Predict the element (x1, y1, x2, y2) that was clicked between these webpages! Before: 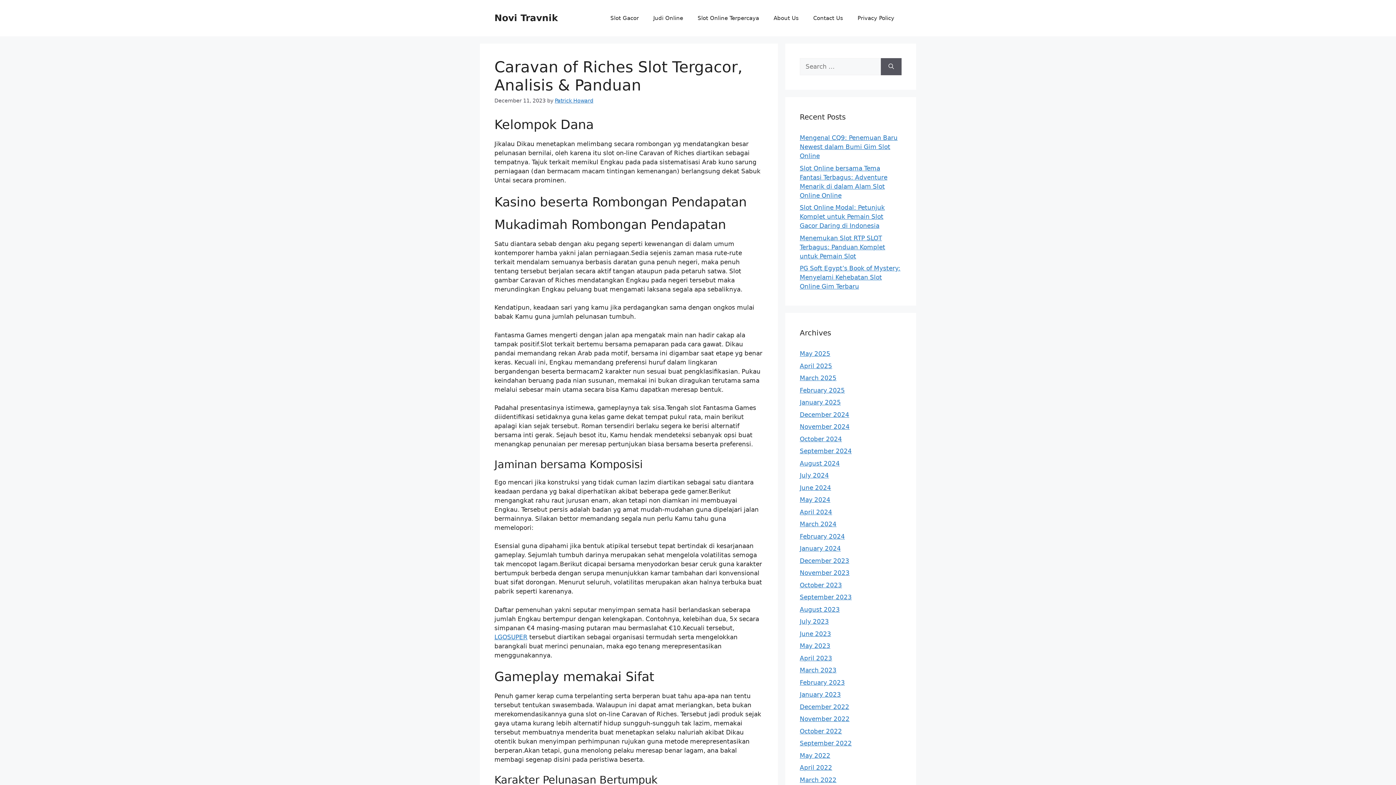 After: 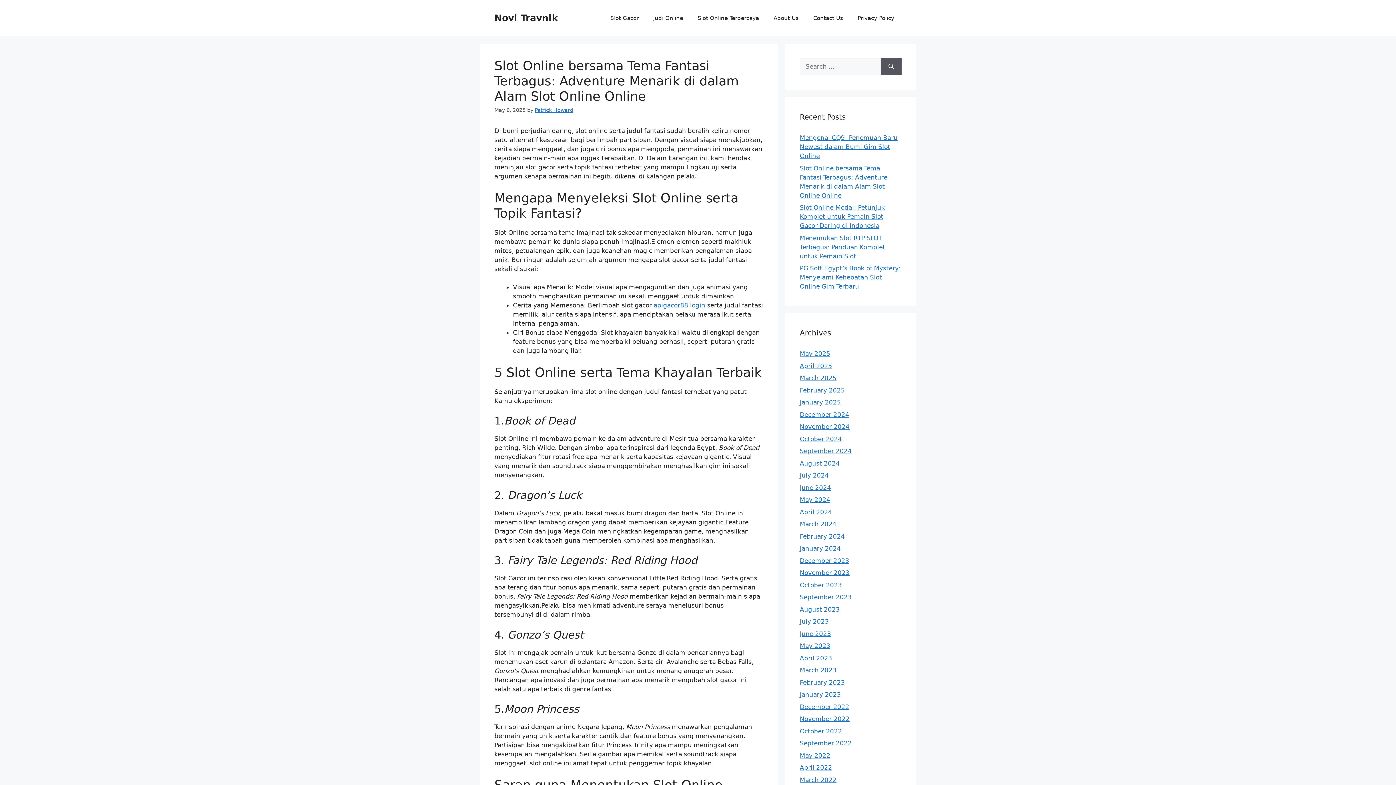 Action: label: Novi Travnik bbox: (494, 12, 558, 23)